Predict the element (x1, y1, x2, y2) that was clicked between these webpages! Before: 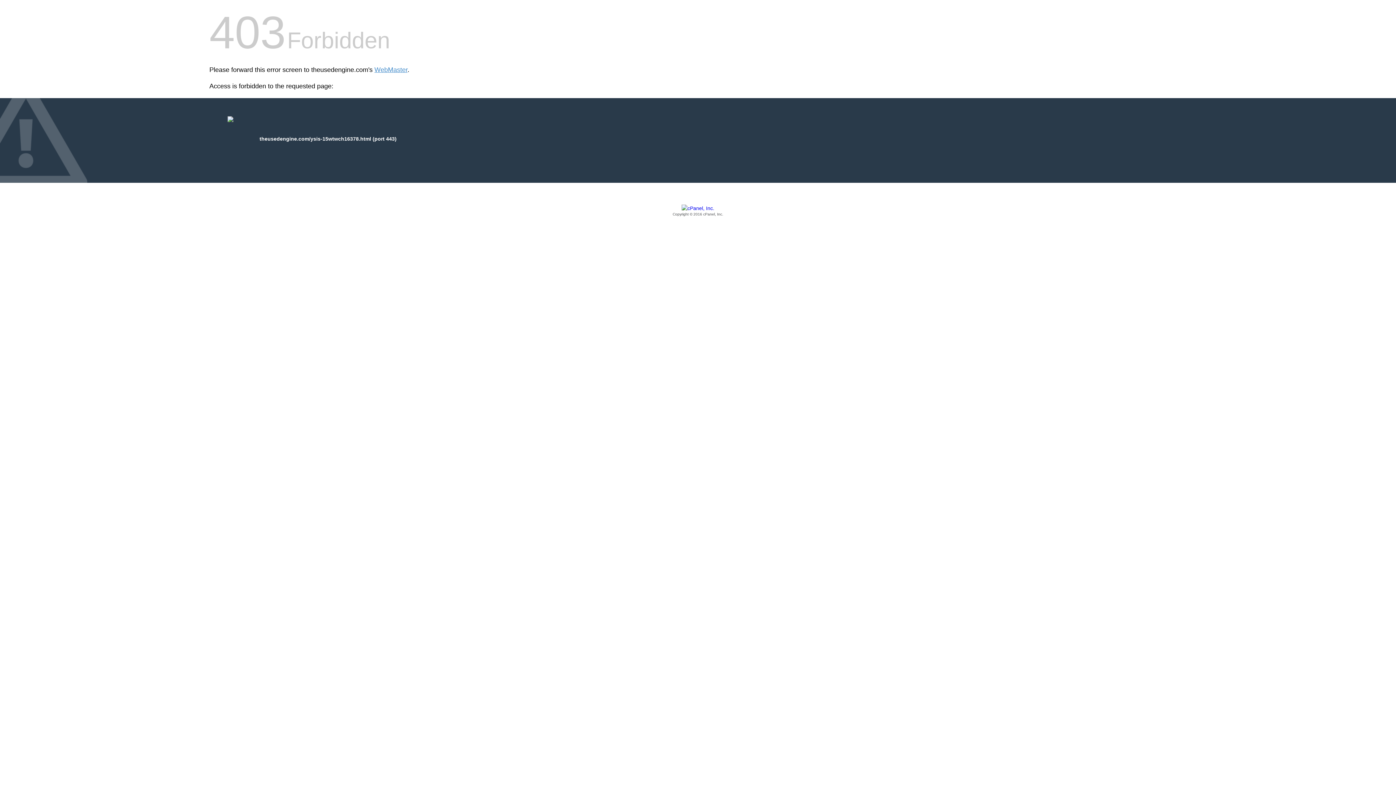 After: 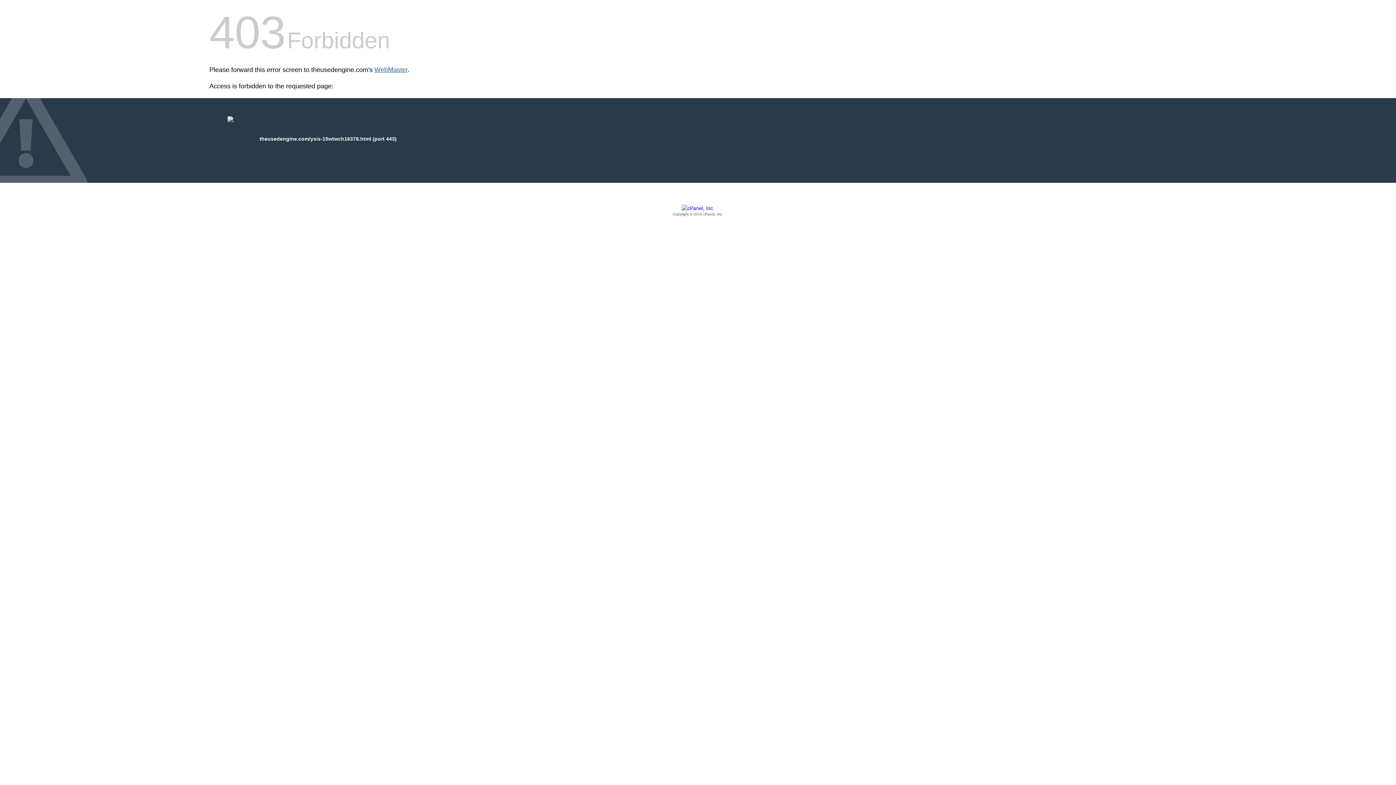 Action: bbox: (374, 66, 407, 73) label: WebMaster